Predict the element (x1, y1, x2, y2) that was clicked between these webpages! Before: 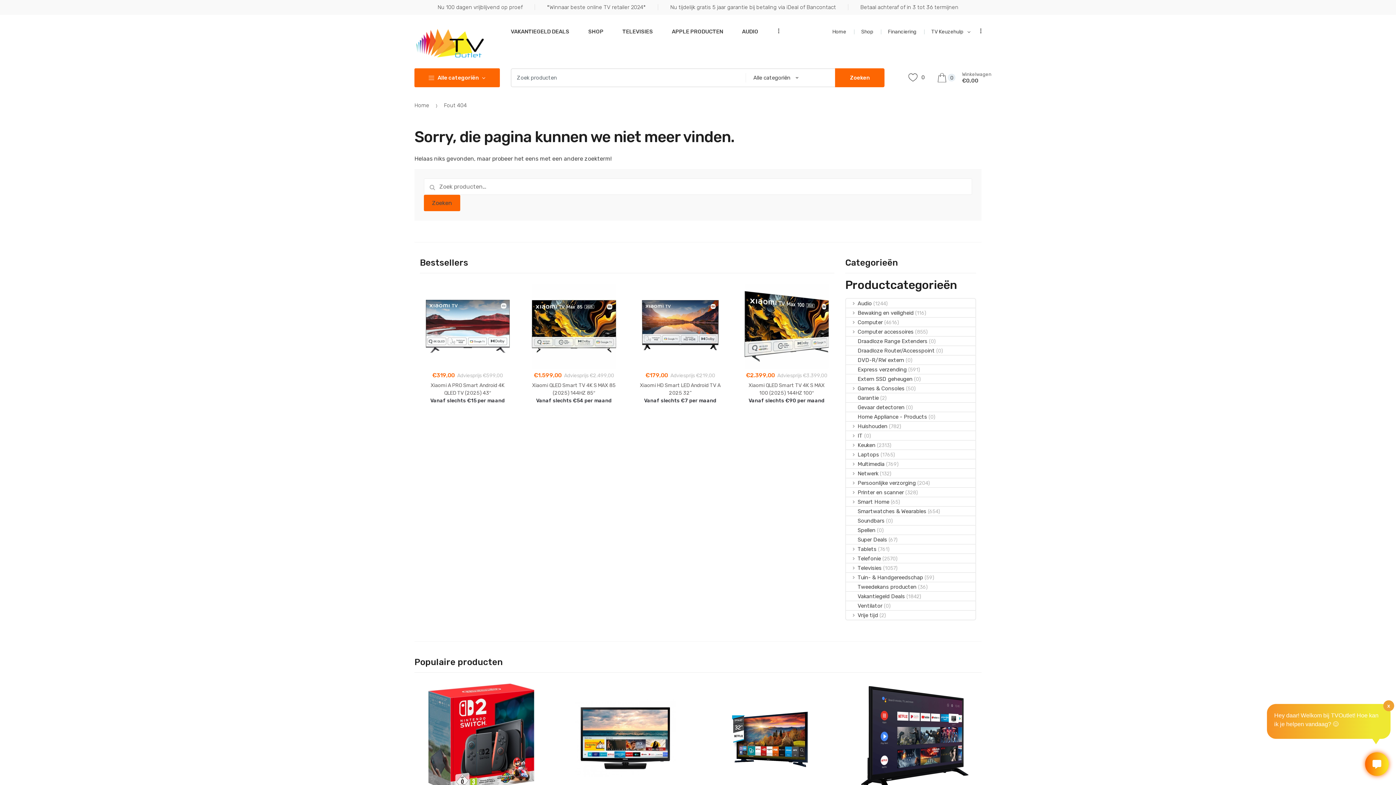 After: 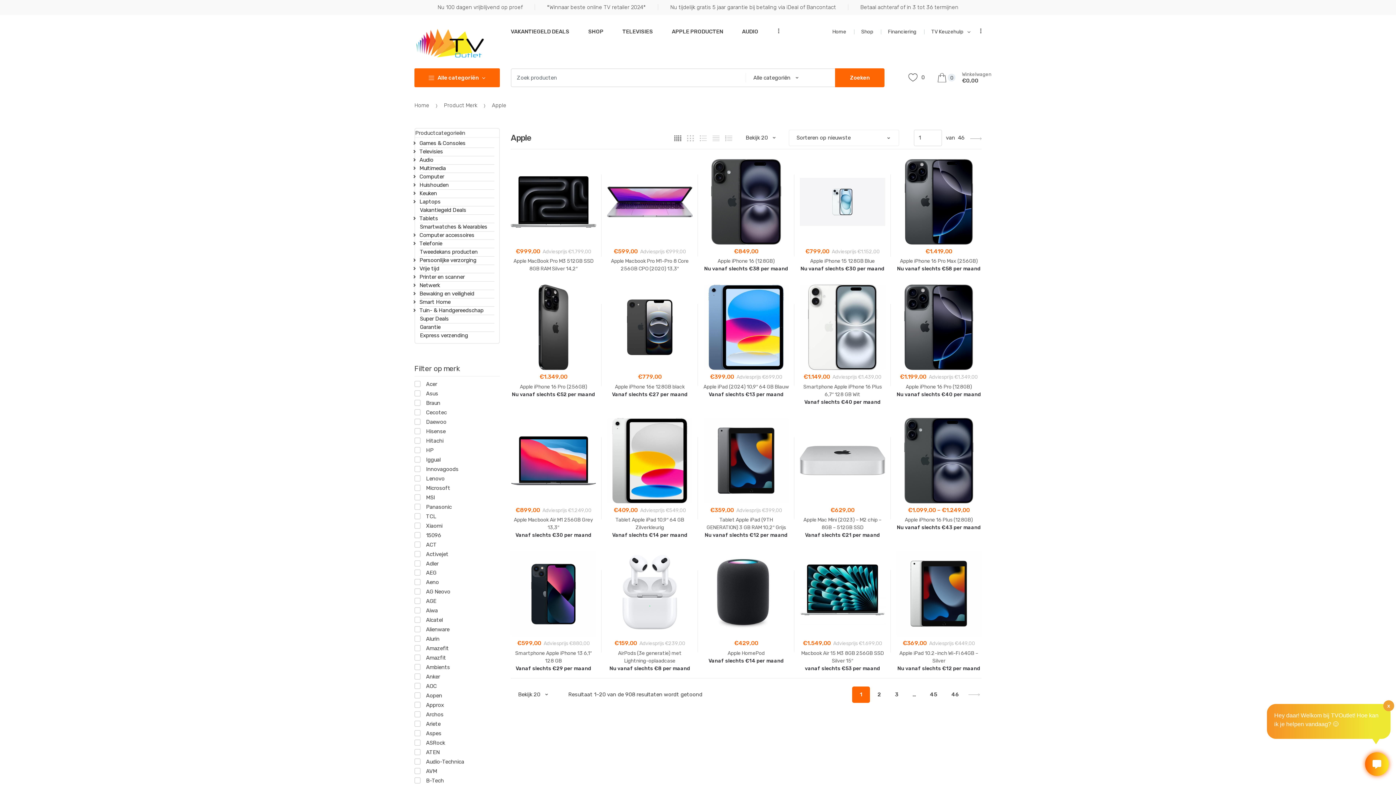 Action: label: APPLE PRODUCTEN bbox: (671, 28, 723, 34)